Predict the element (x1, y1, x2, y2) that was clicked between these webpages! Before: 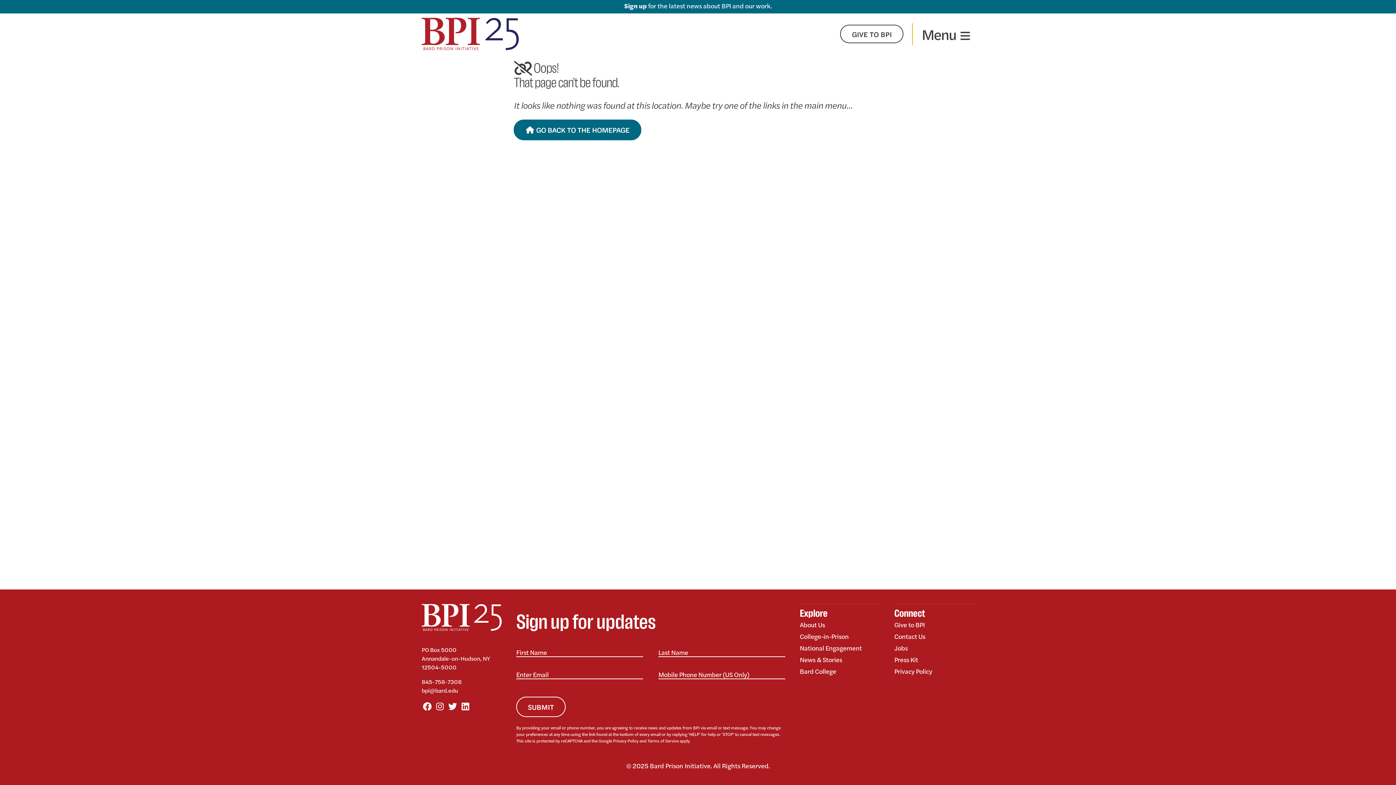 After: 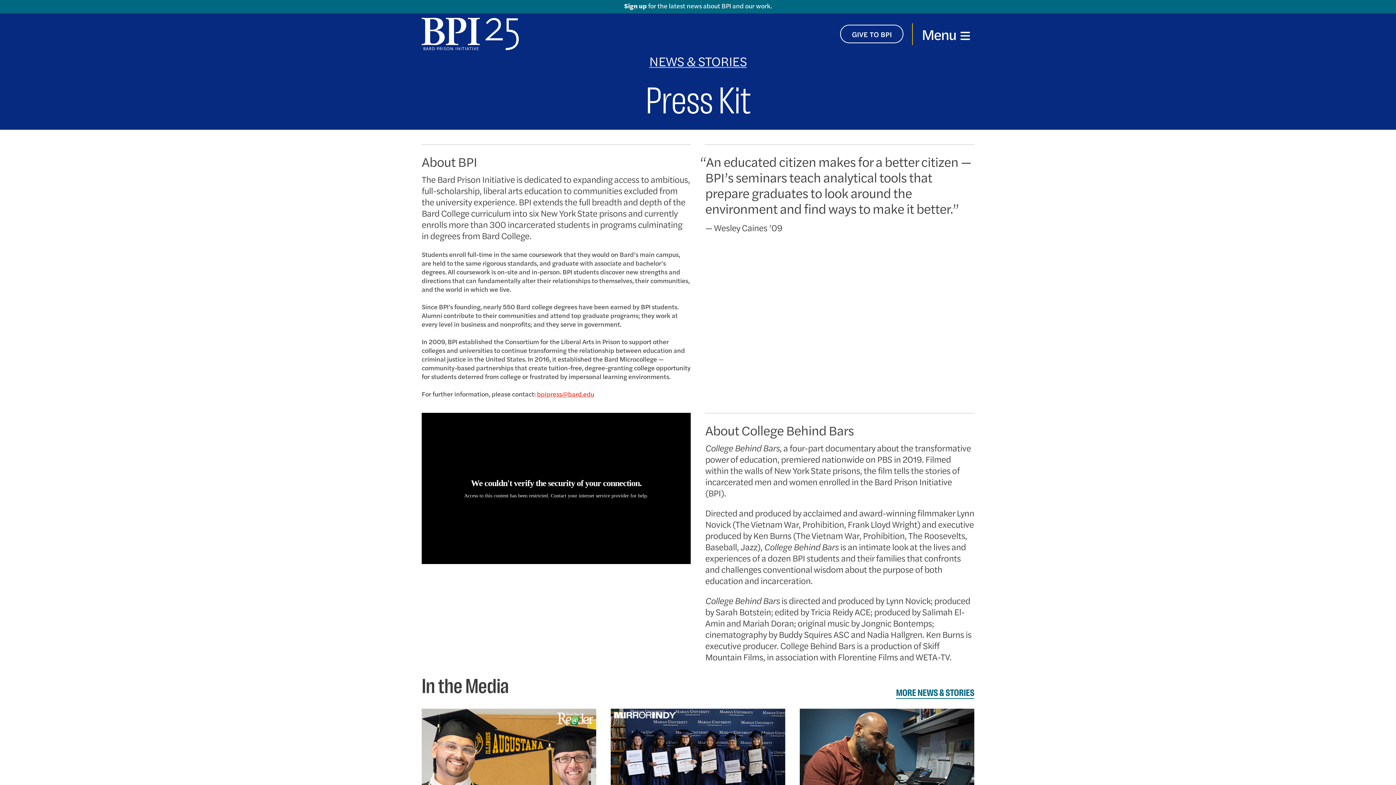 Action: label: Press Kit bbox: (894, 654, 974, 665)